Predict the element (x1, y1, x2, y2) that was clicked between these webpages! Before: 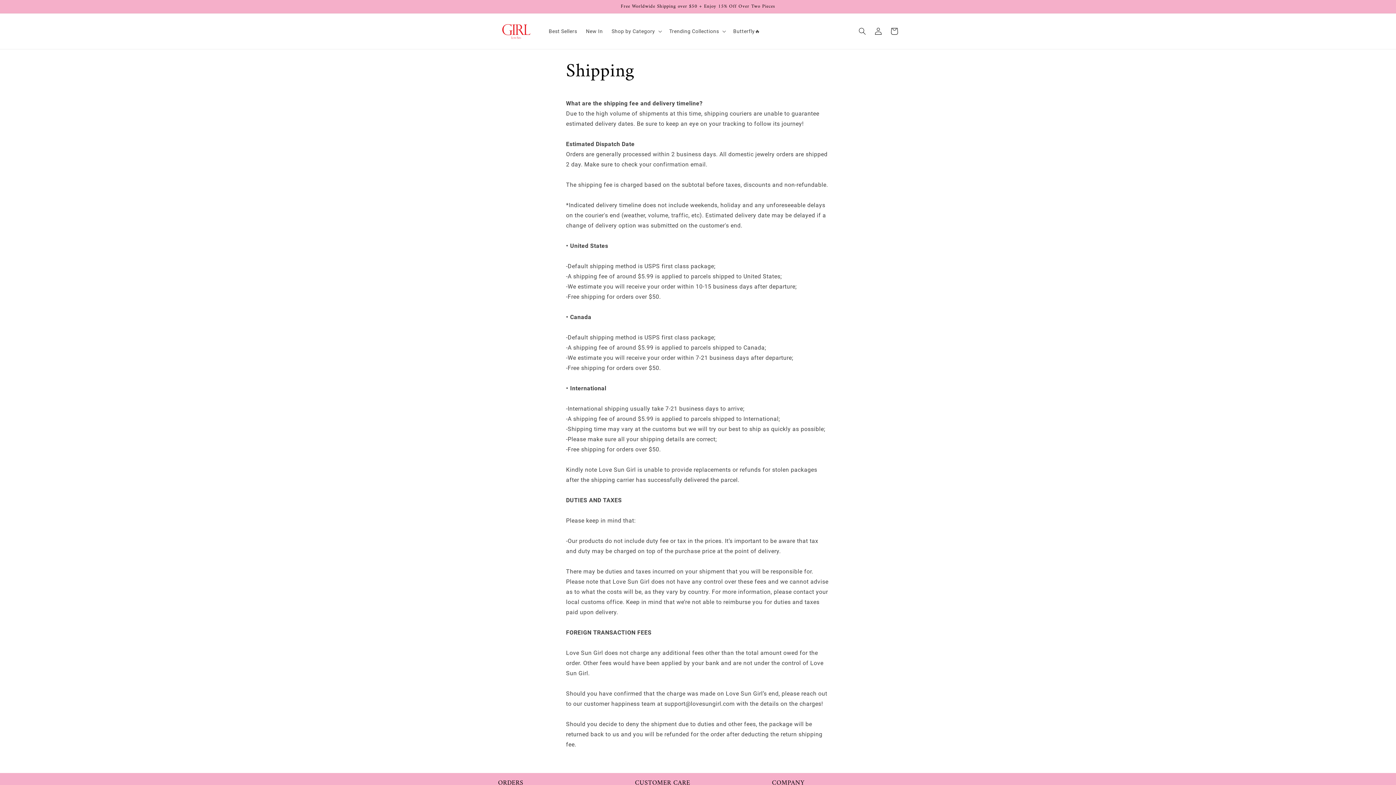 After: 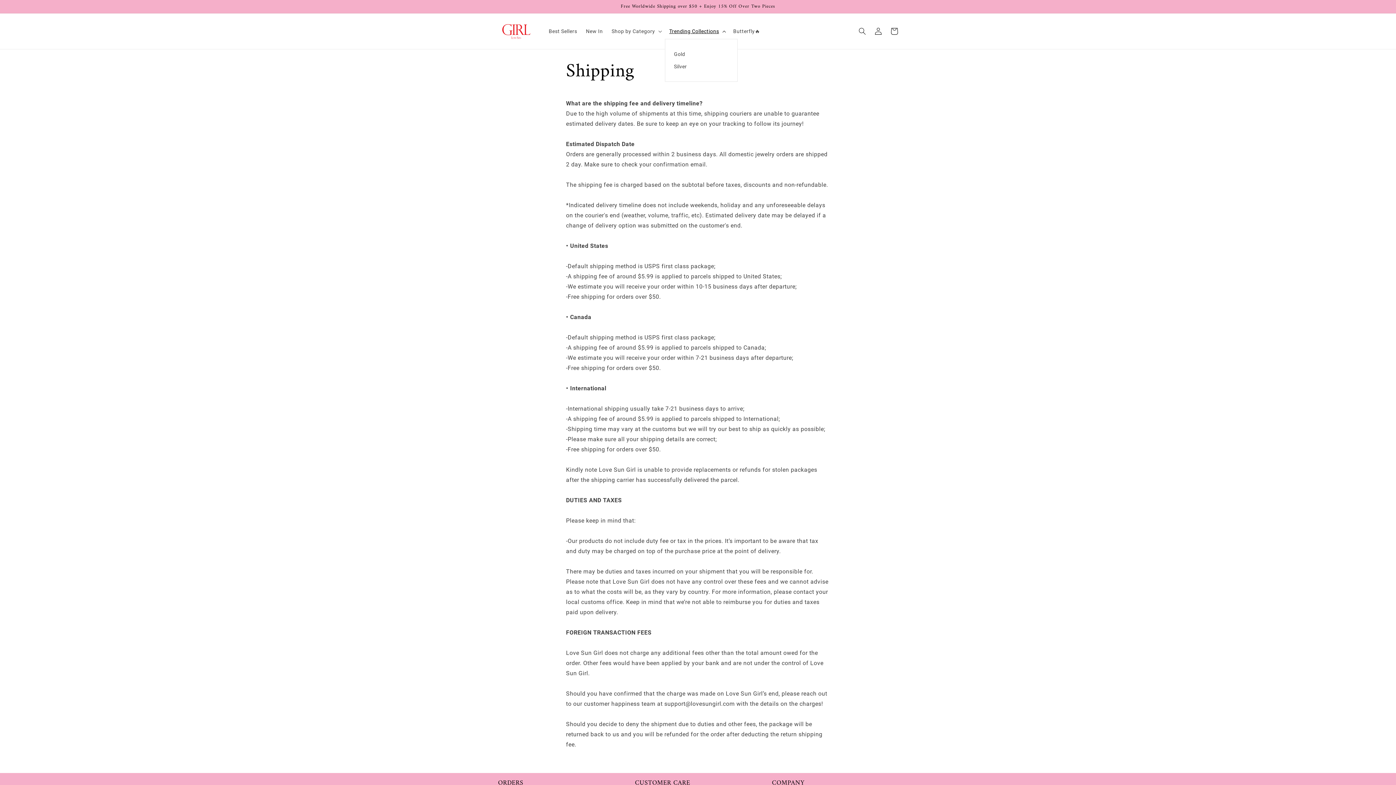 Action: bbox: (665, 23, 729, 38) label: Trending Collections